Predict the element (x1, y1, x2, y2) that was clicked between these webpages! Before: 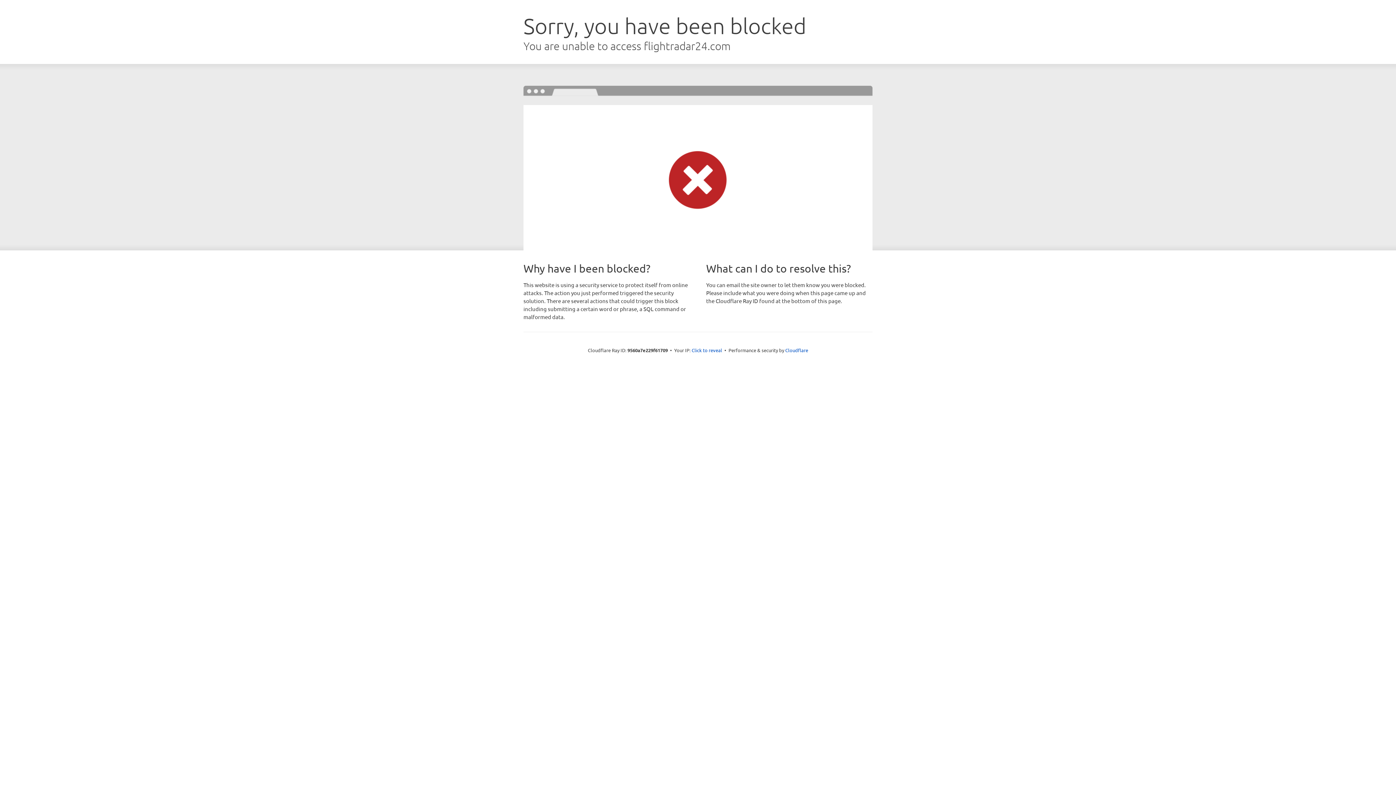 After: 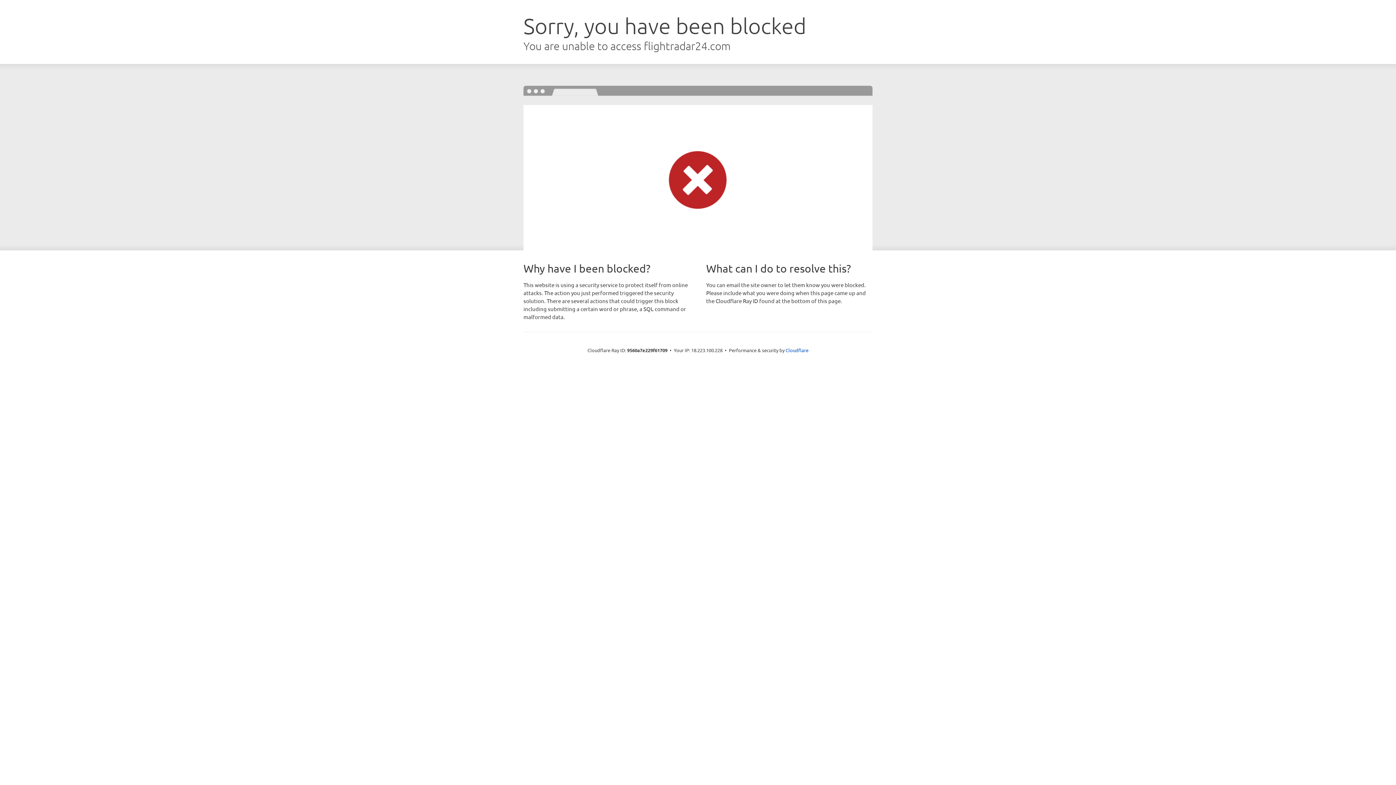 Action: bbox: (691, 346, 722, 353) label: Click to reveal